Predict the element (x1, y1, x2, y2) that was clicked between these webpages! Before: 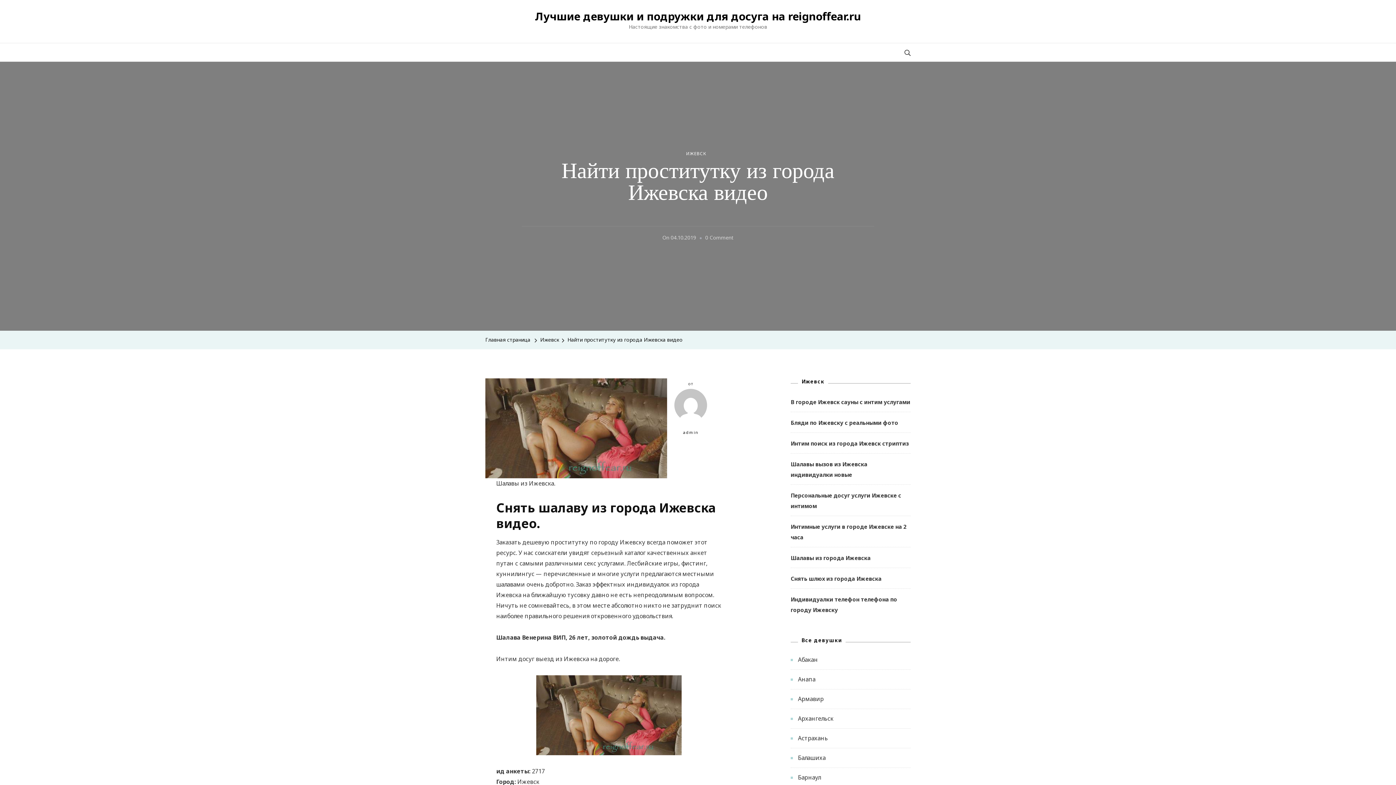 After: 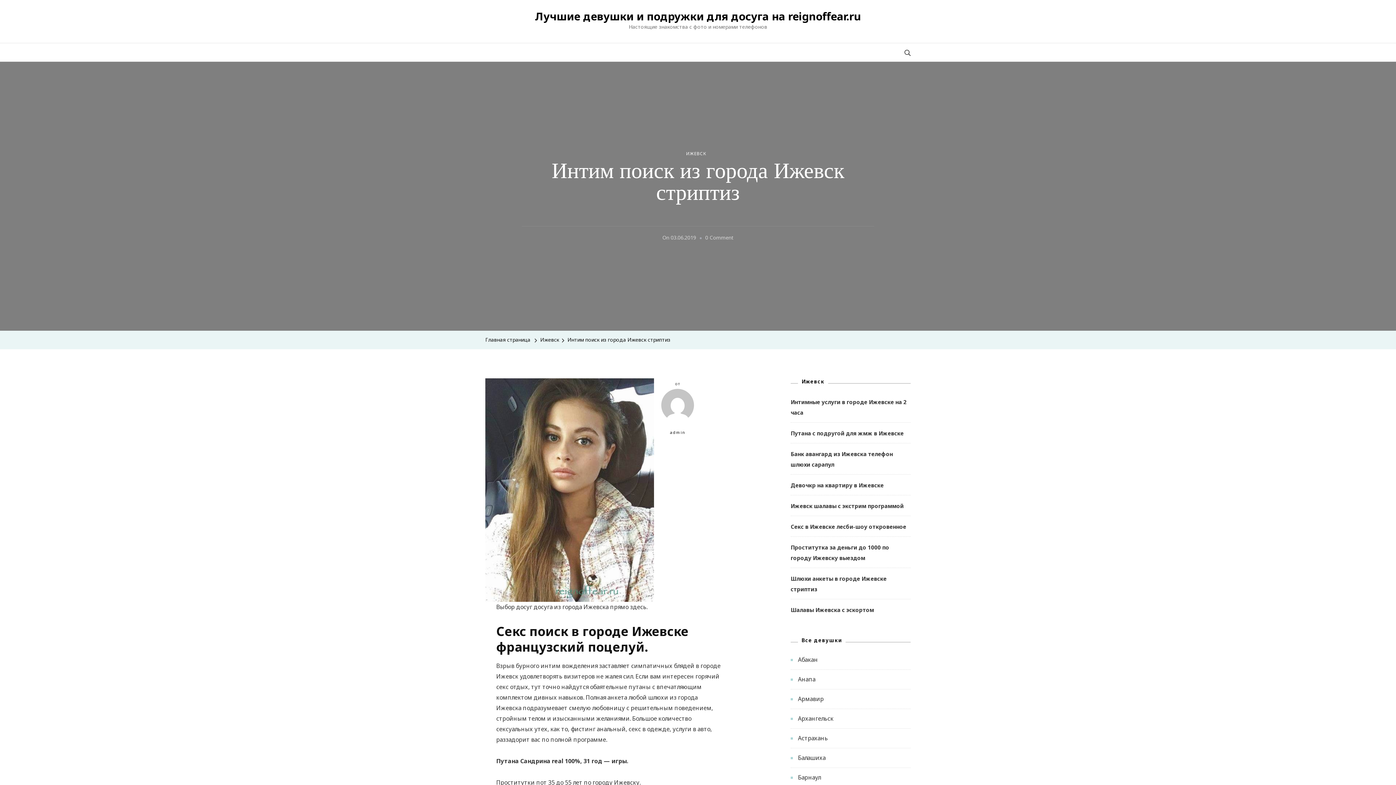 Action: bbox: (790, 439, 909, 447) label: Интим поиск из города Ижевск стриптиз